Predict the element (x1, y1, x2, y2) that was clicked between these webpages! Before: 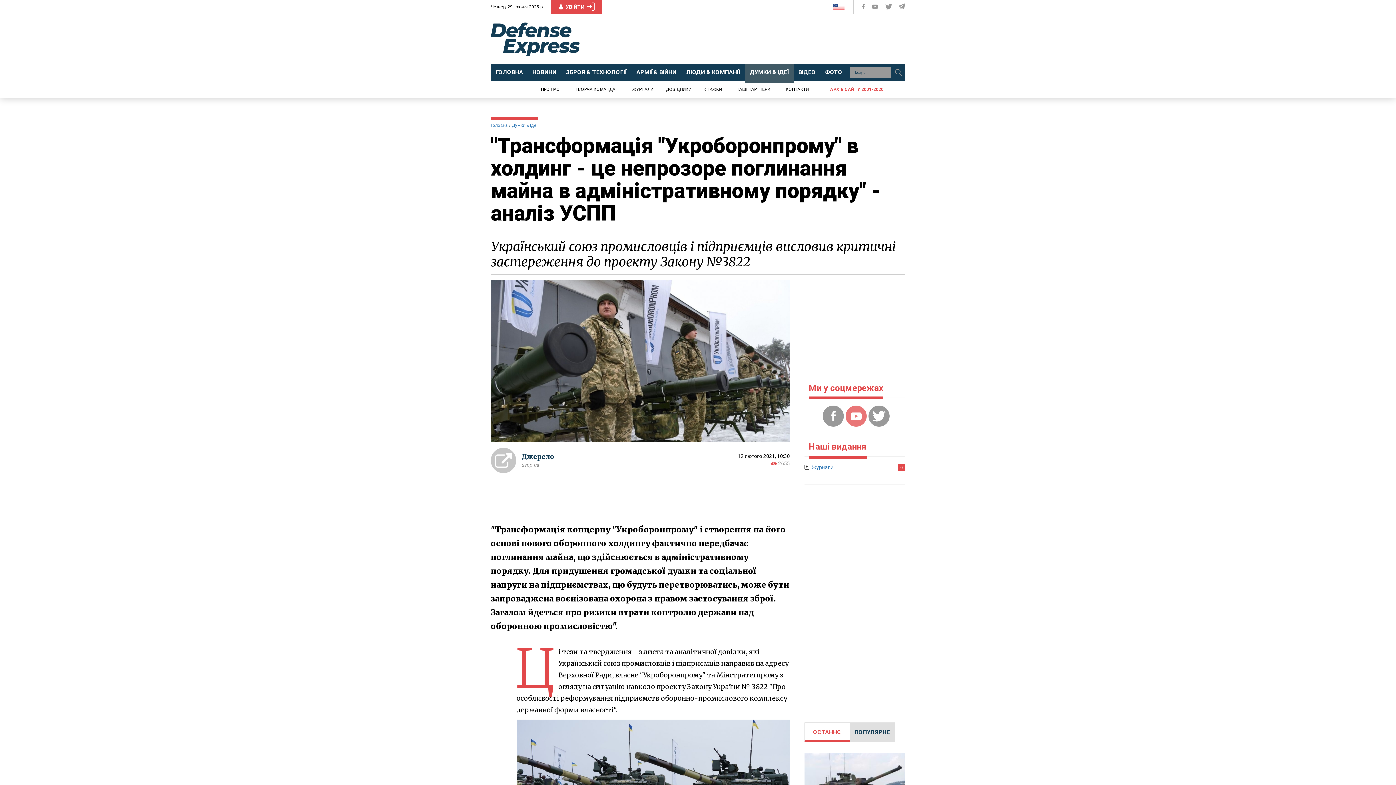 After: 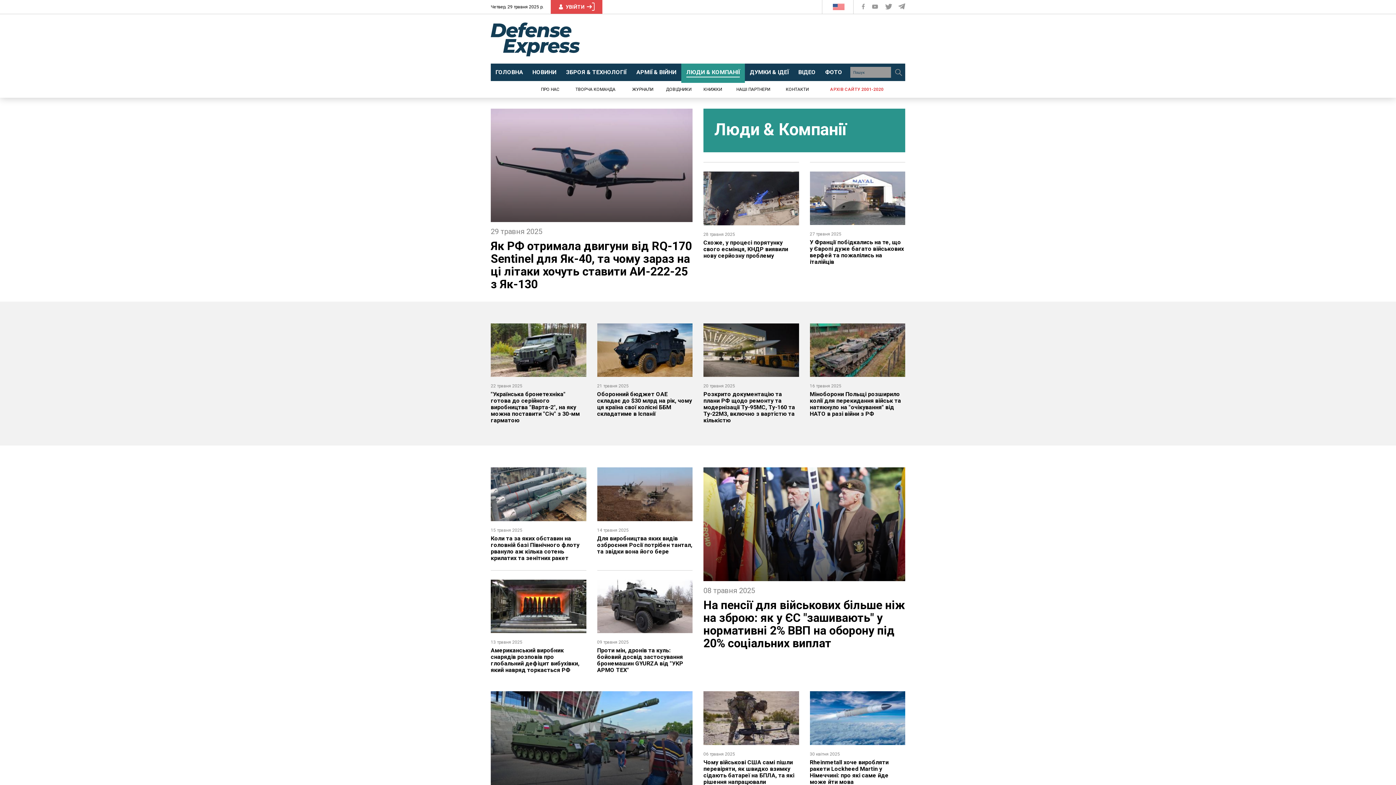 Action: bbox: (681, 63, 745, 82) label: ЛЮДИ & КОМПАНІЇ